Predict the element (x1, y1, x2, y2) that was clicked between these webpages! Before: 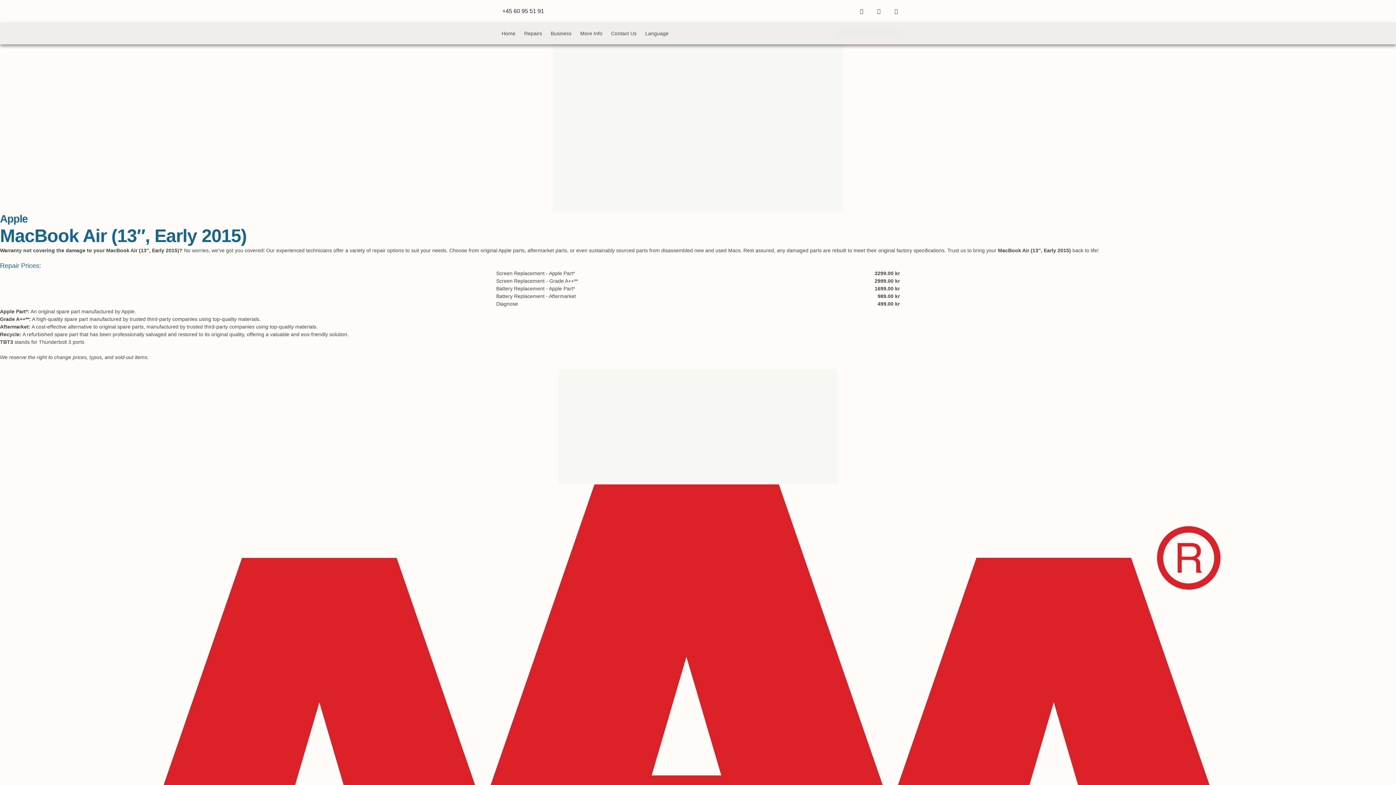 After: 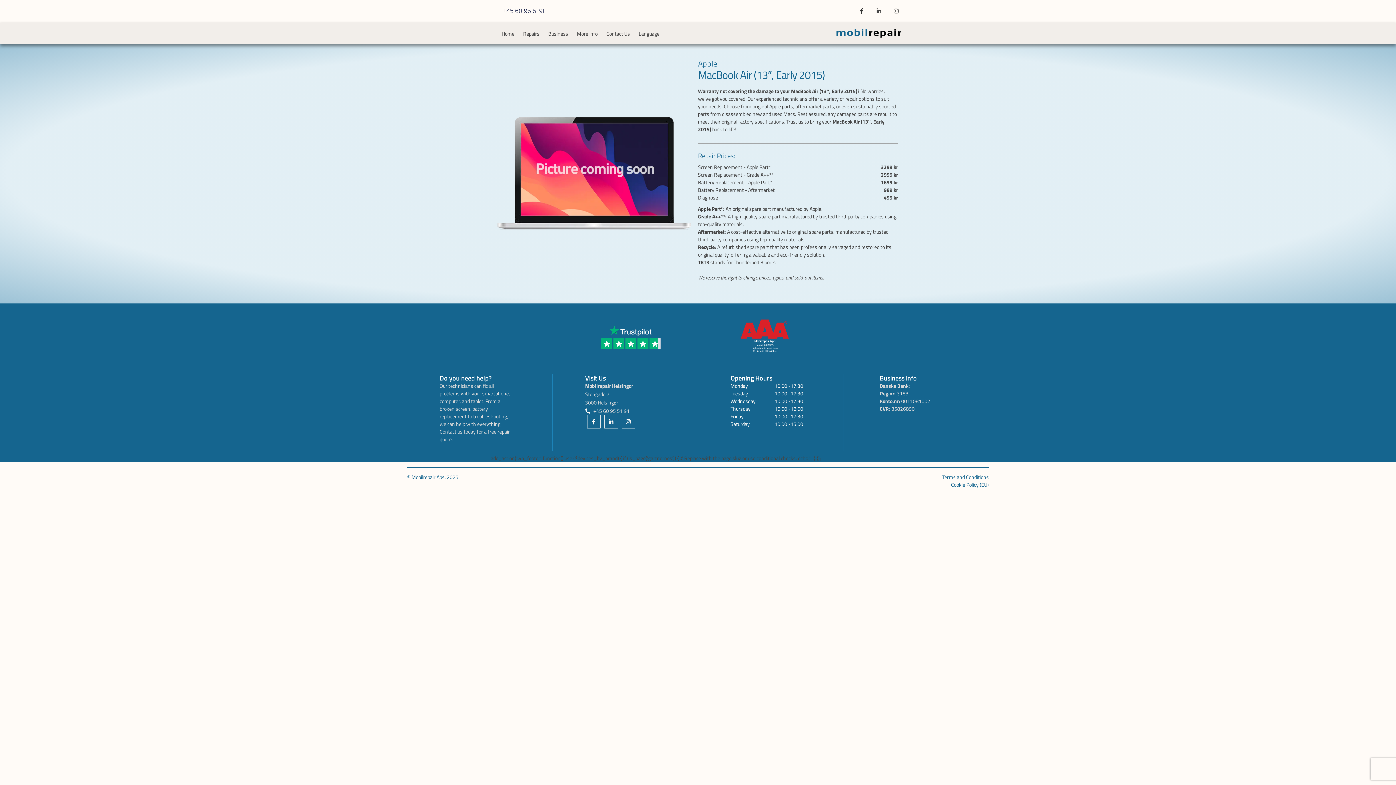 Action: bbox: (855, 4, 868, 18)